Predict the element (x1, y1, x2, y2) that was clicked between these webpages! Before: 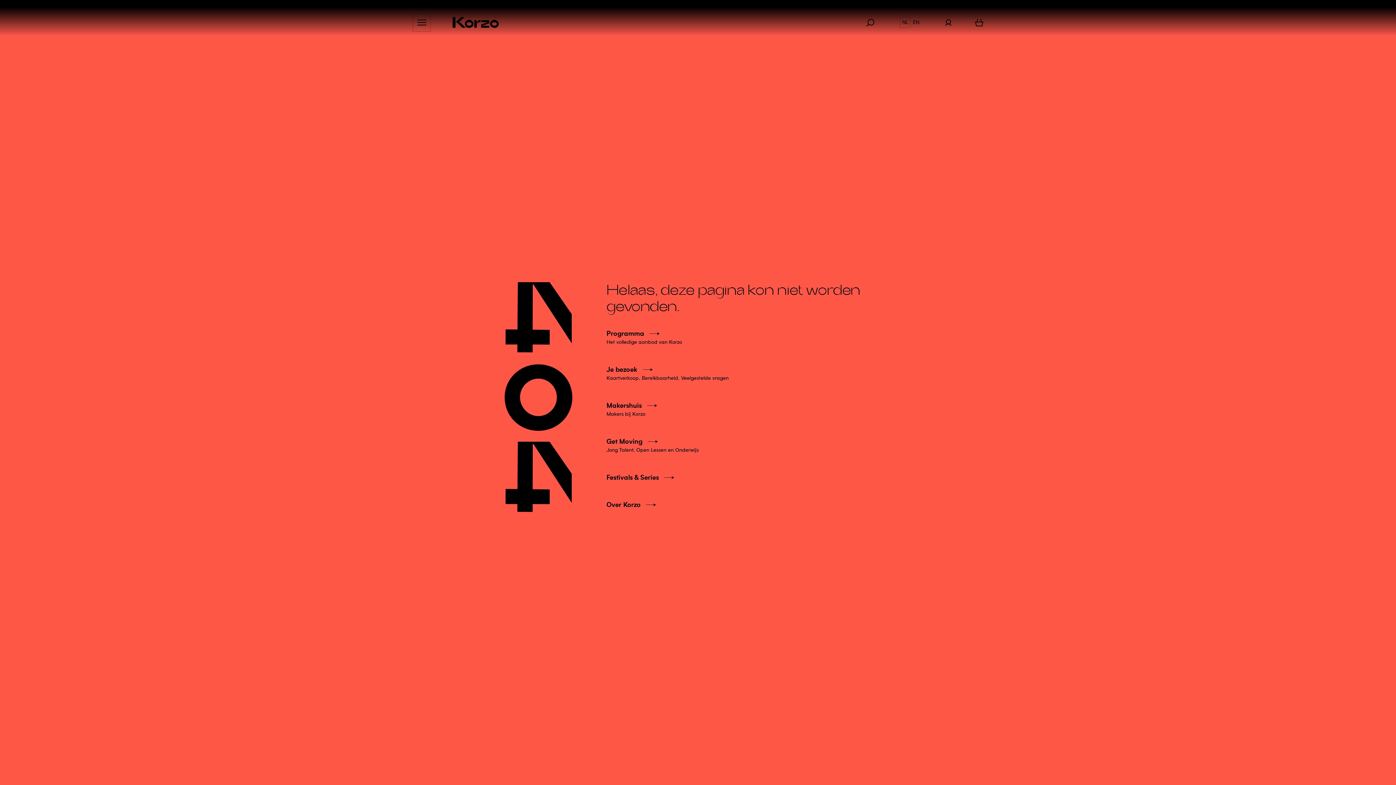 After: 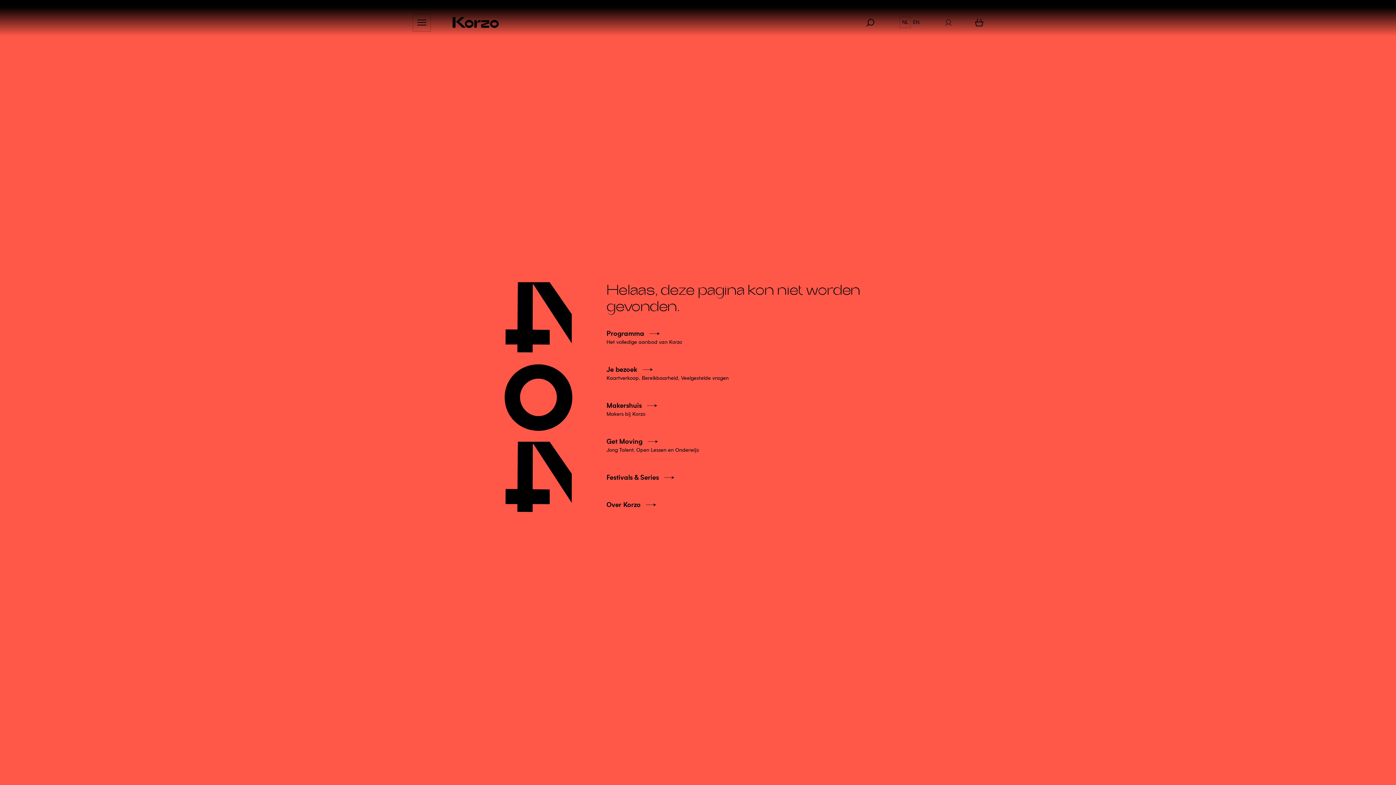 Action: label: Mijn account bbox: (940, 16, 957, 28)